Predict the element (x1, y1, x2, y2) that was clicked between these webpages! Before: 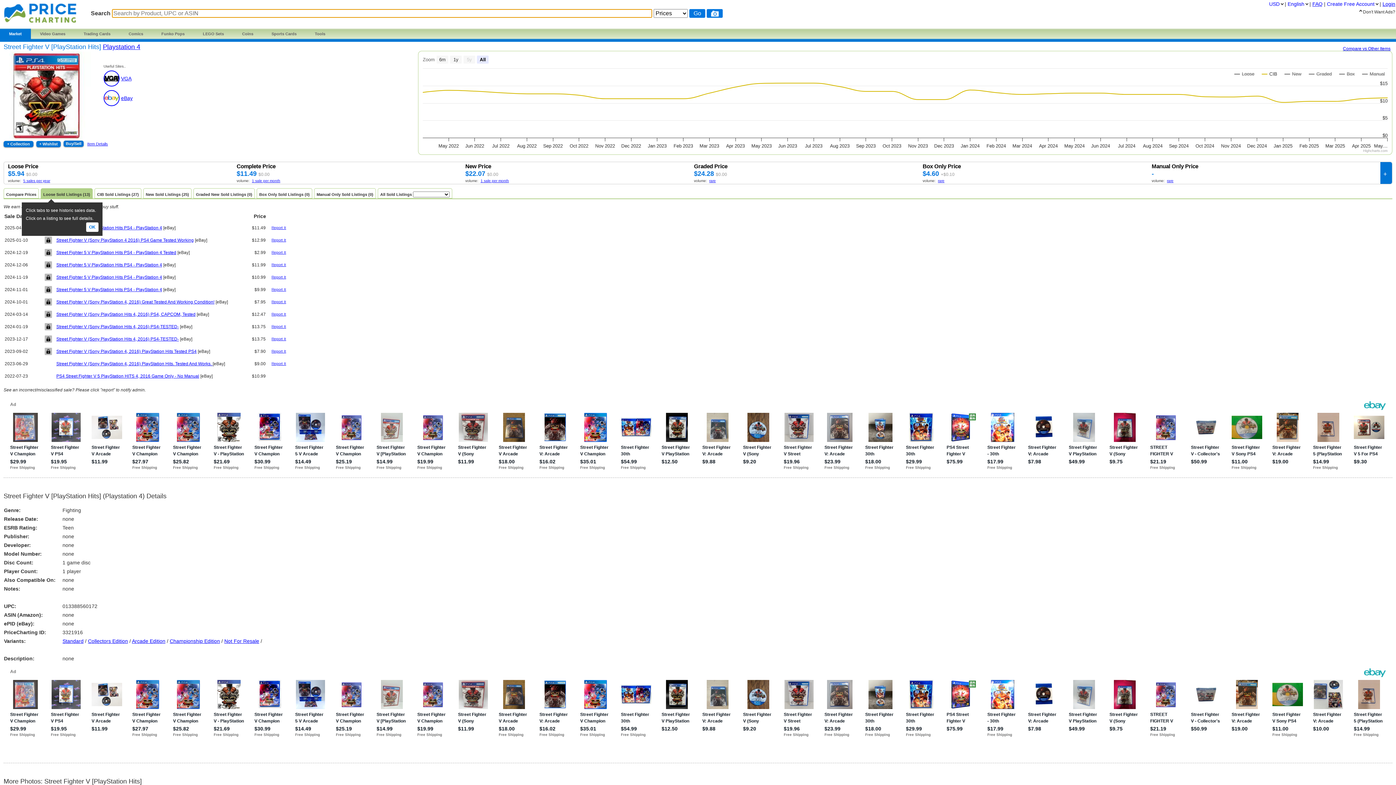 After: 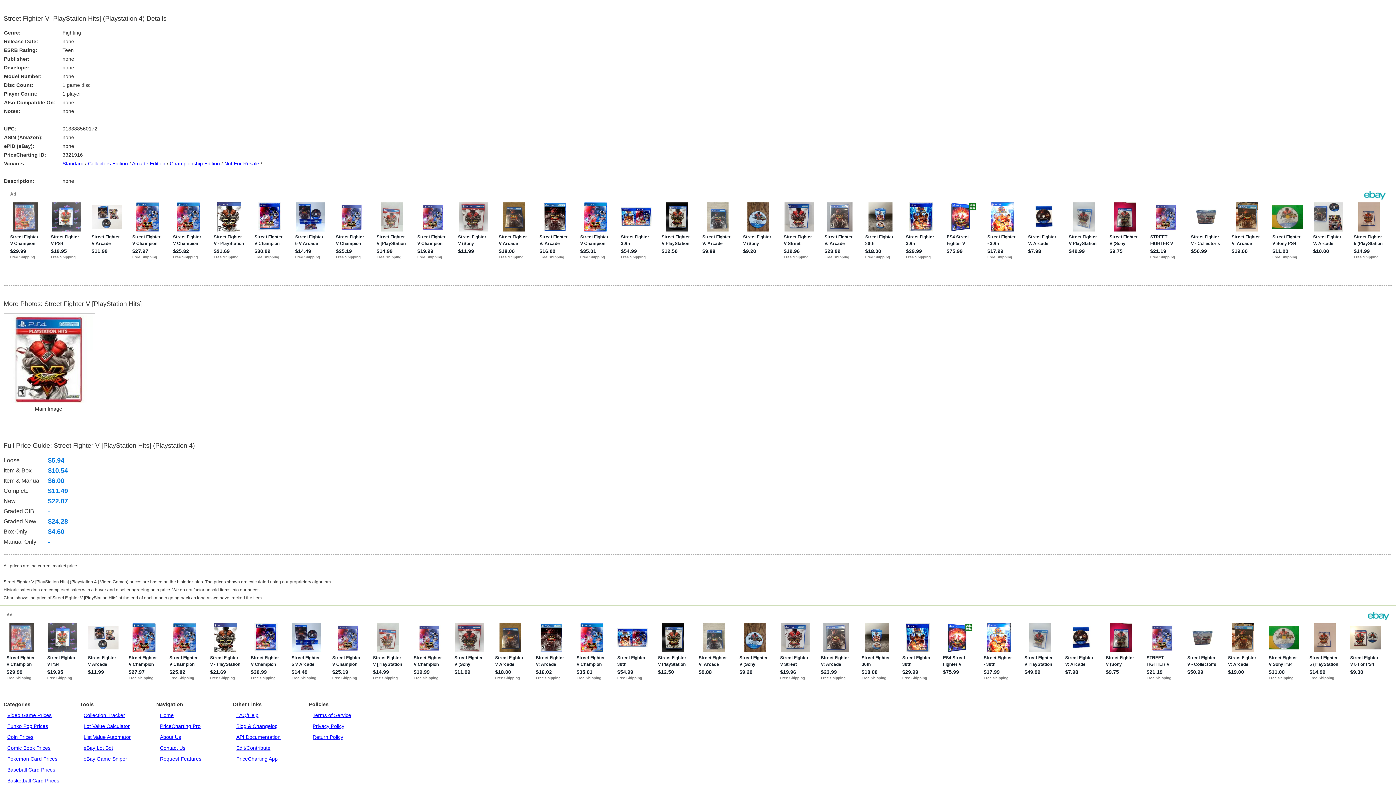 Action: label: Item Details bbox: (87, 138, 108, 149)